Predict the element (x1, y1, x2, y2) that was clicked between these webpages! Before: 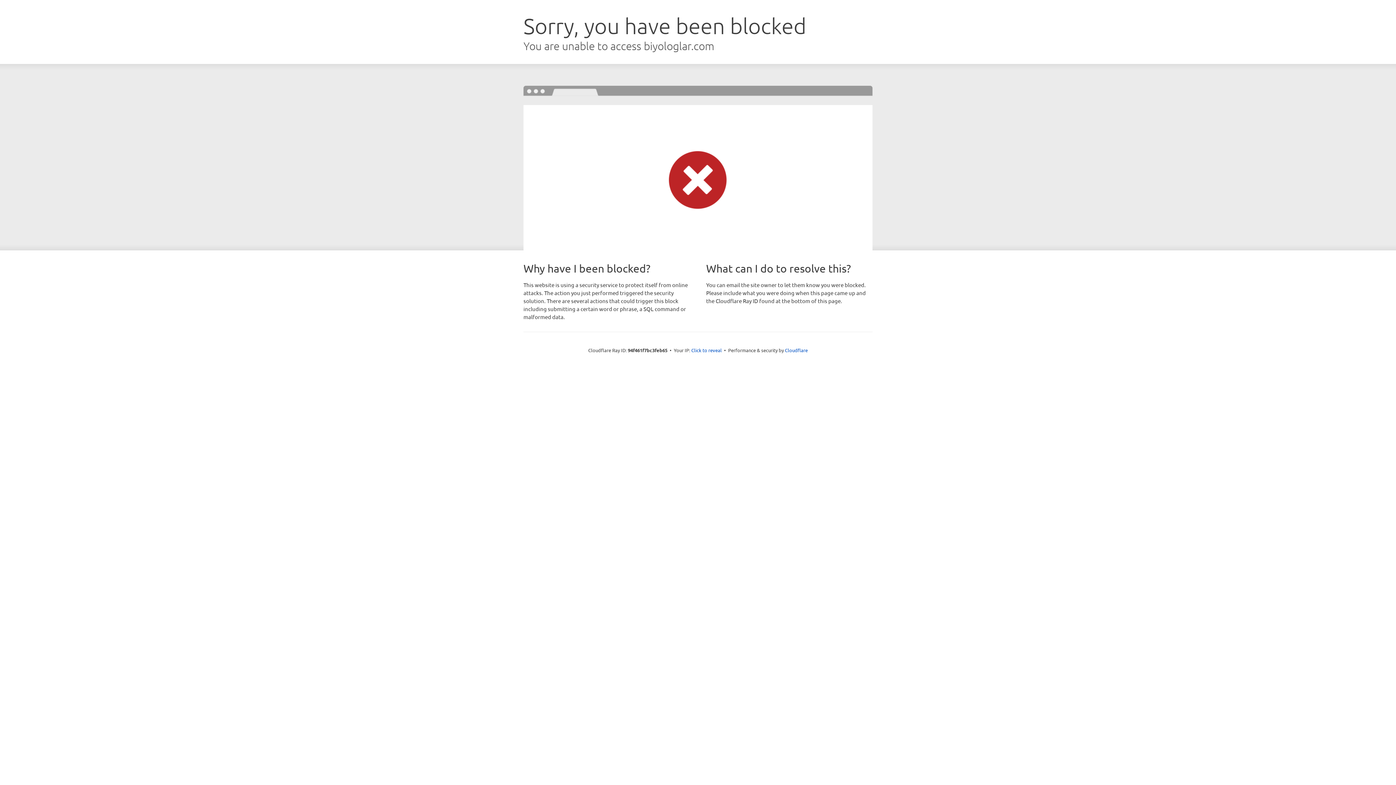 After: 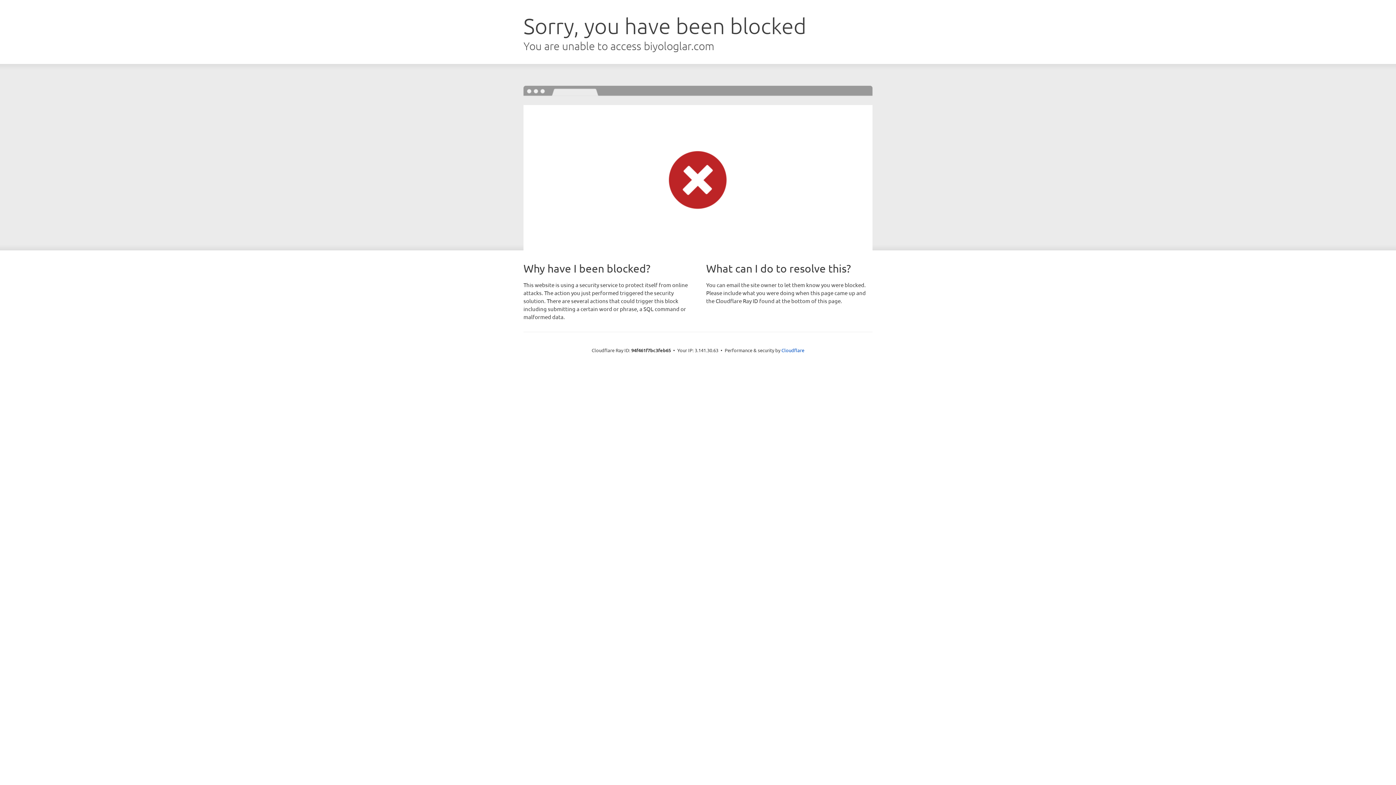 Action: bbox: (691, 346, 722, 353) label: Click to reveal